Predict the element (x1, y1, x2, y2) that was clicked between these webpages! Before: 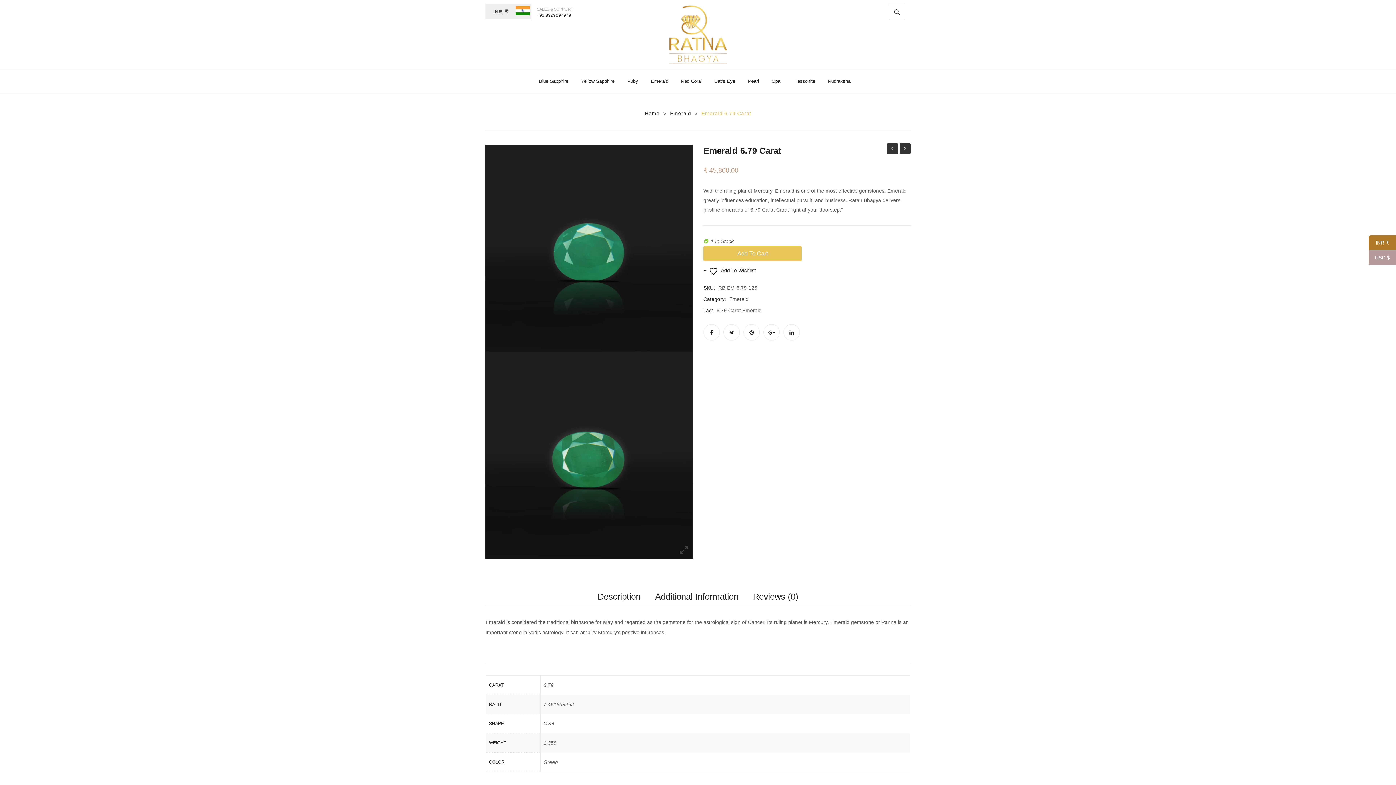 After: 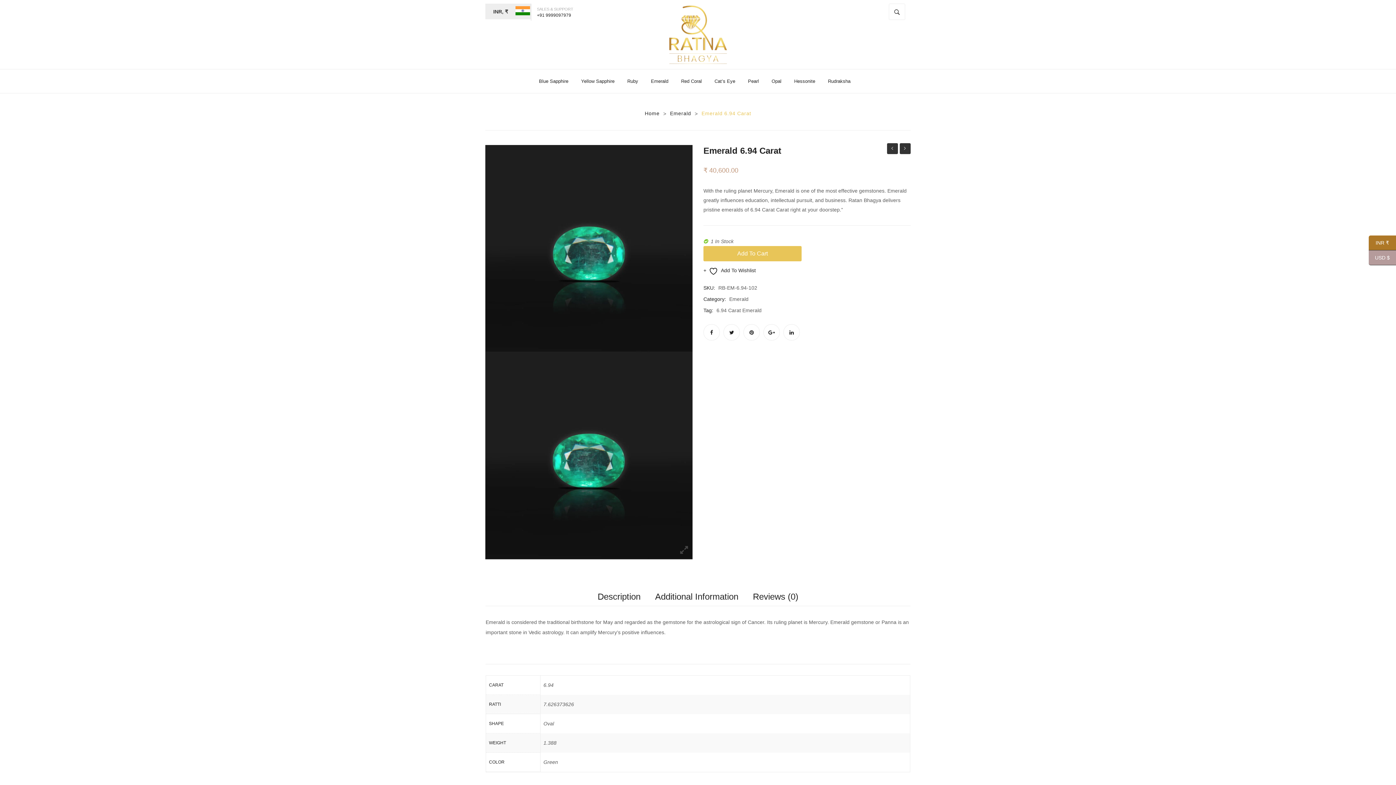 Action: bbox: (900, 143, 910, 154) label: Emerald 6.94 Carat